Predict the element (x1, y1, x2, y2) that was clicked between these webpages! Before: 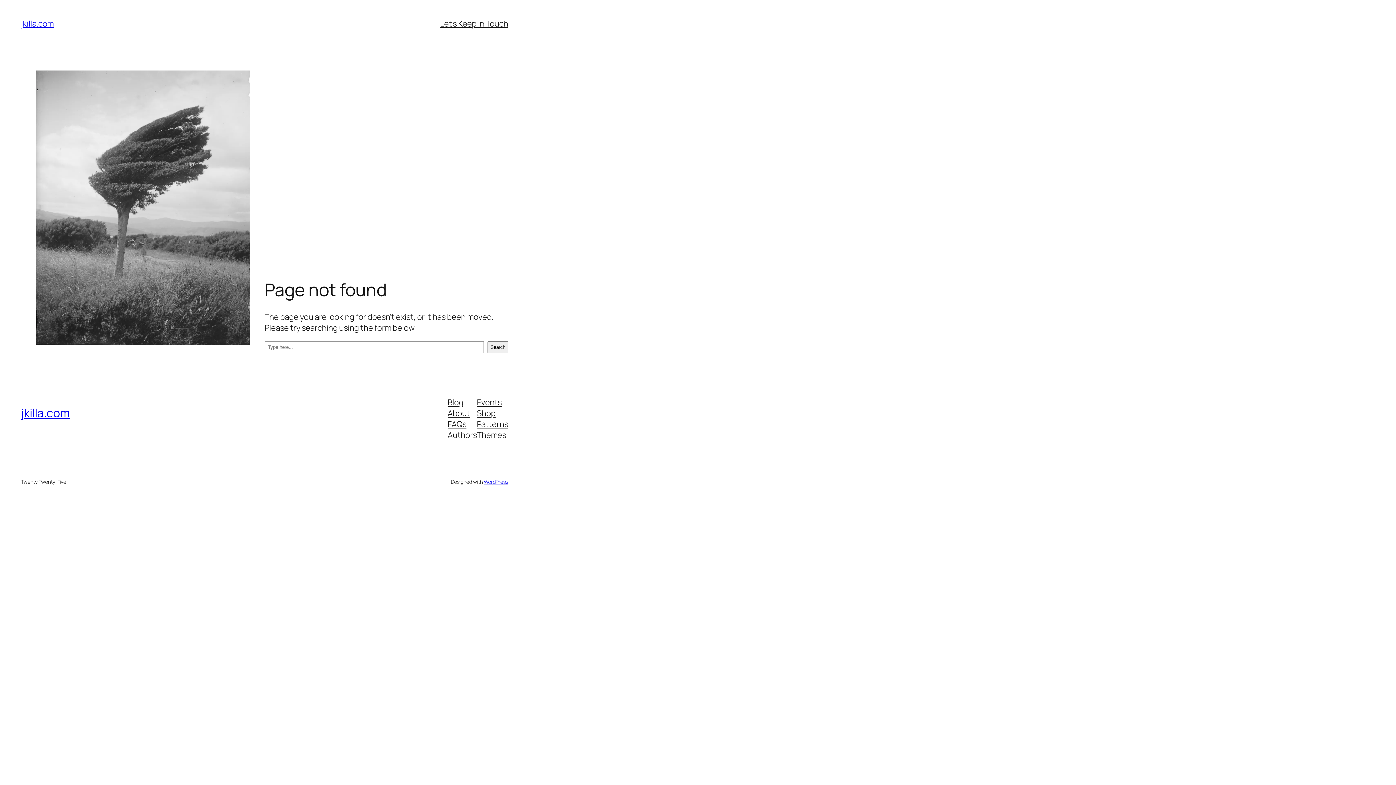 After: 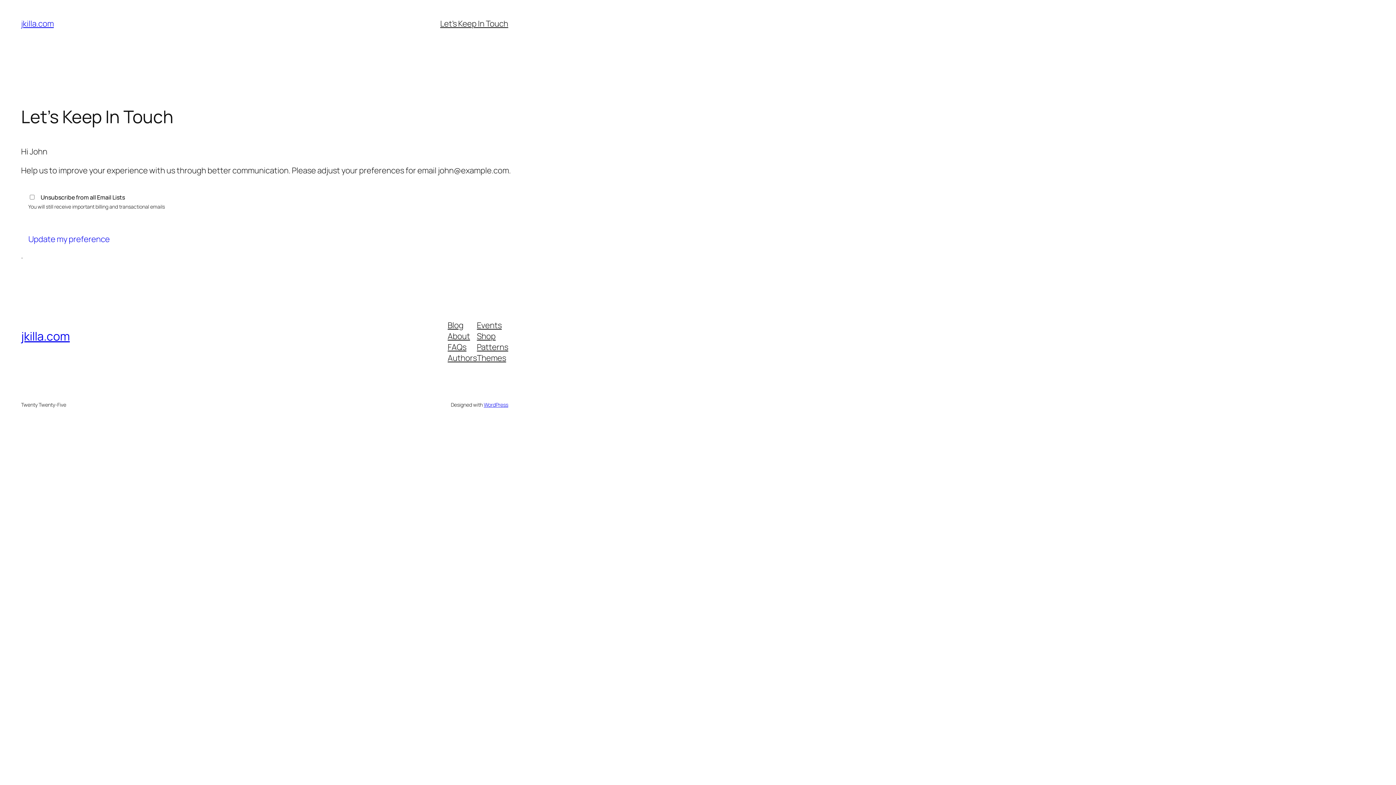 Action: bbox: (440, 18, 508, 29) label: Let’s Keep In Touch